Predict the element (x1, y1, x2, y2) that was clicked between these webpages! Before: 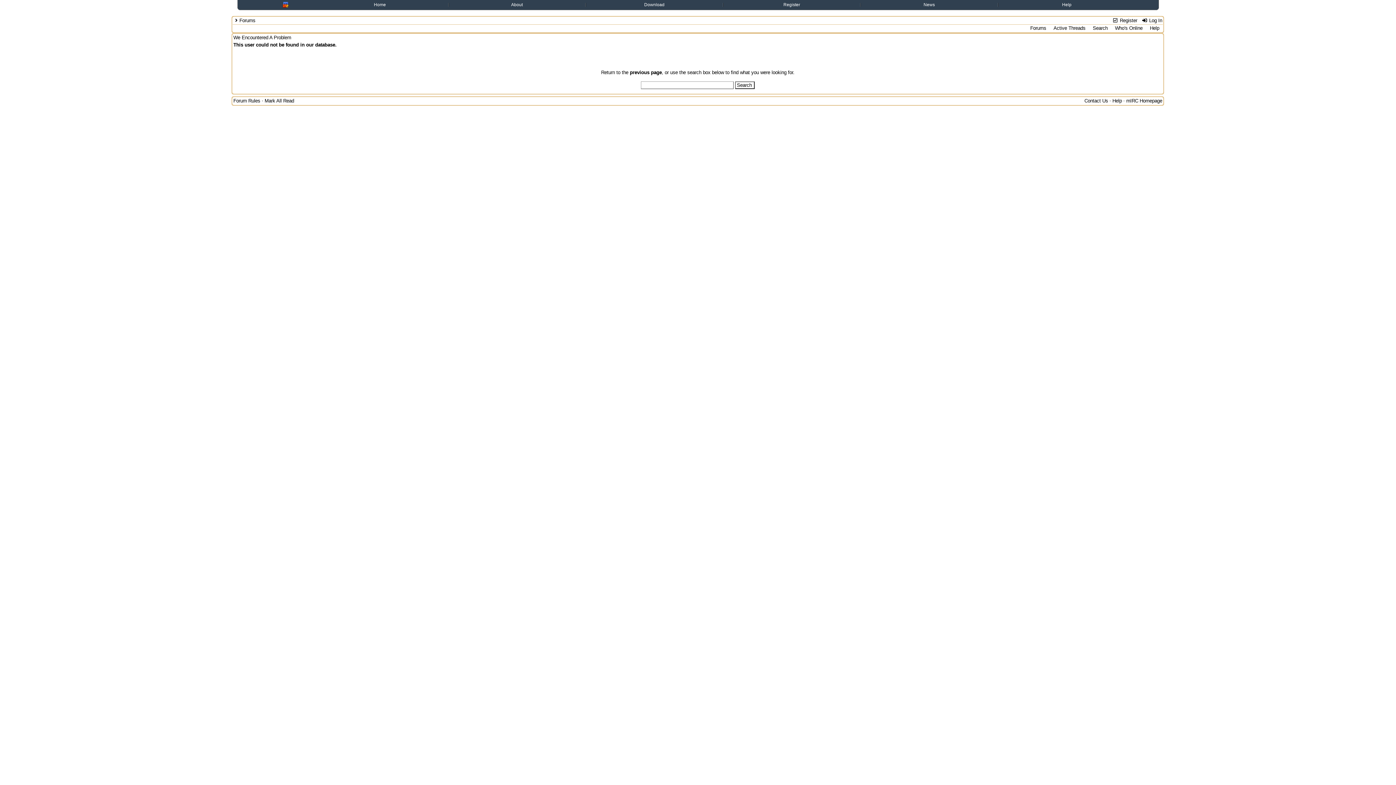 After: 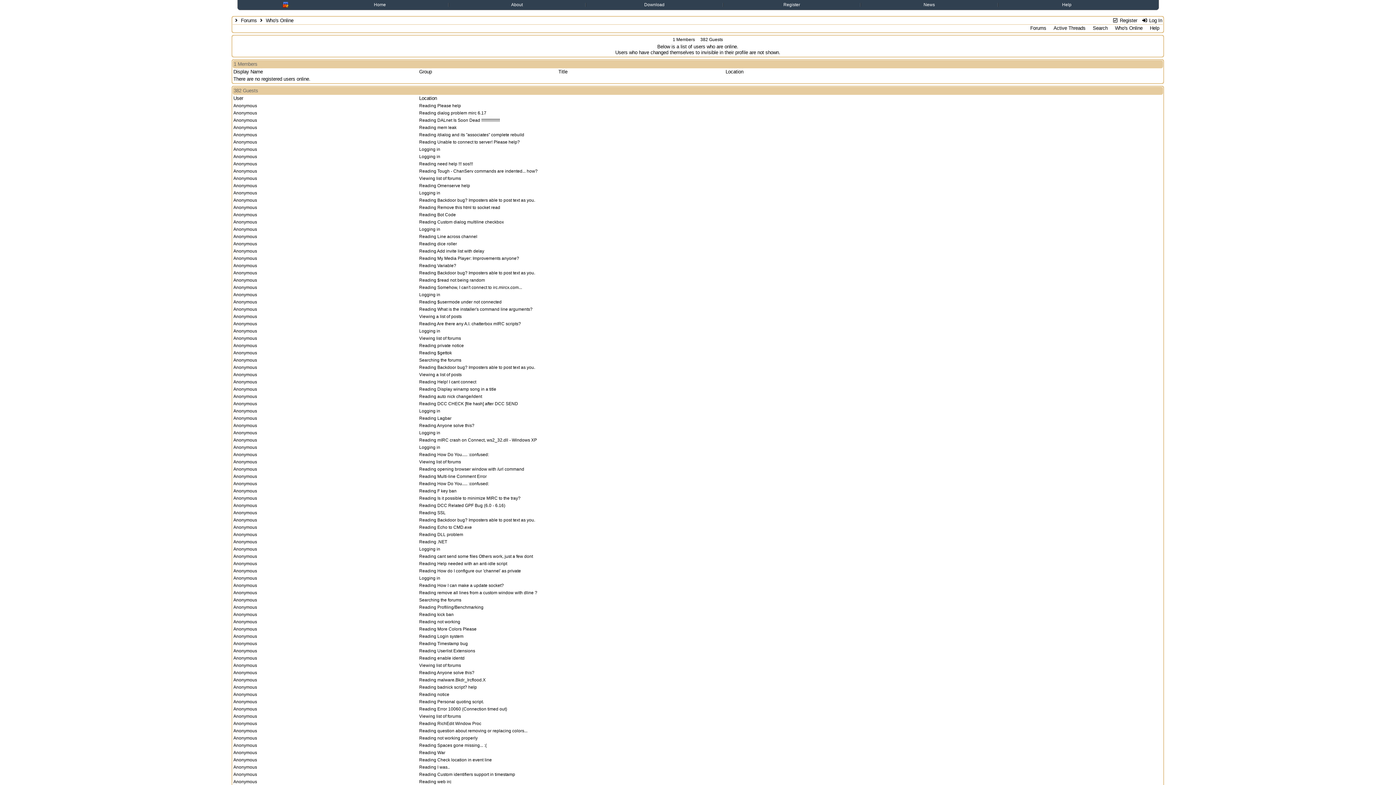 Action: bbox: (1113, 25, 1144, 31) label: Who's Online